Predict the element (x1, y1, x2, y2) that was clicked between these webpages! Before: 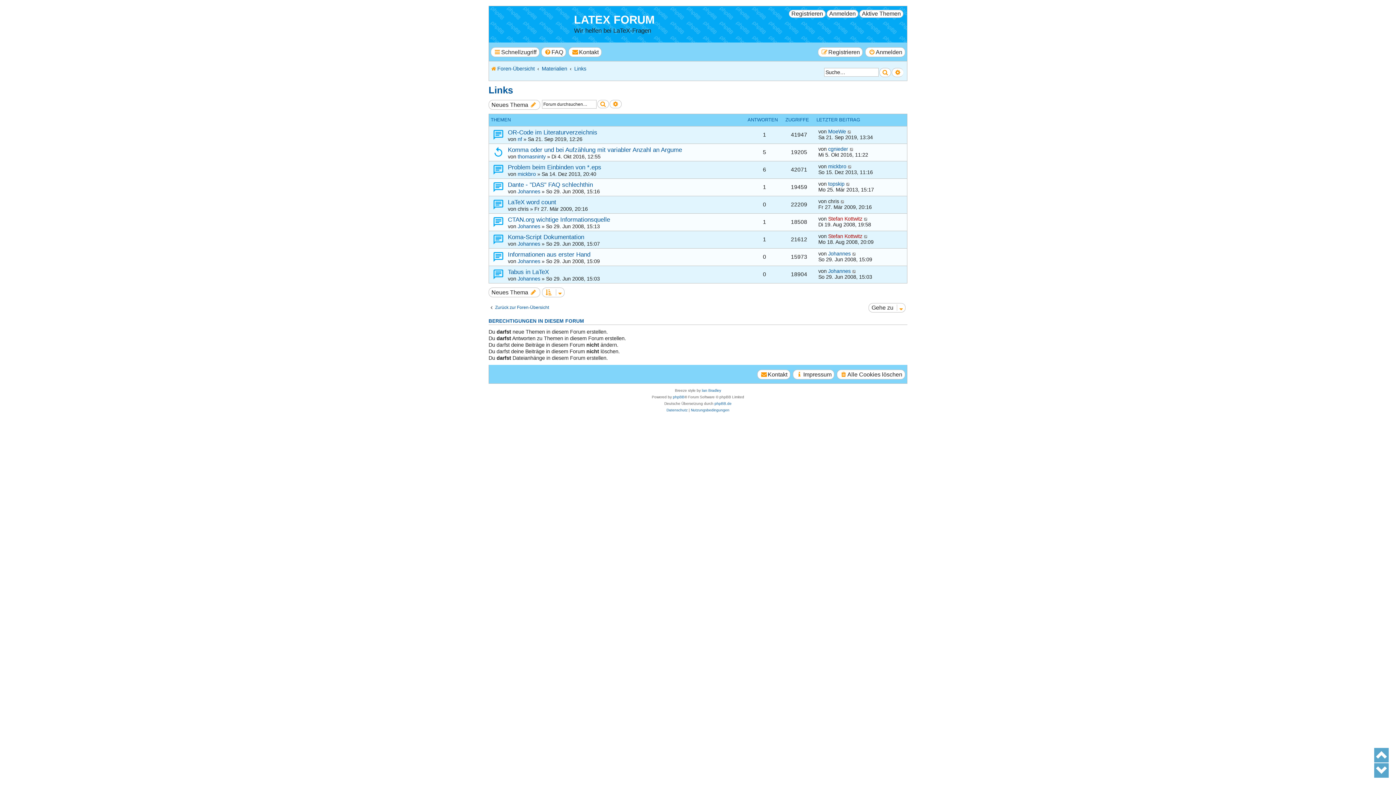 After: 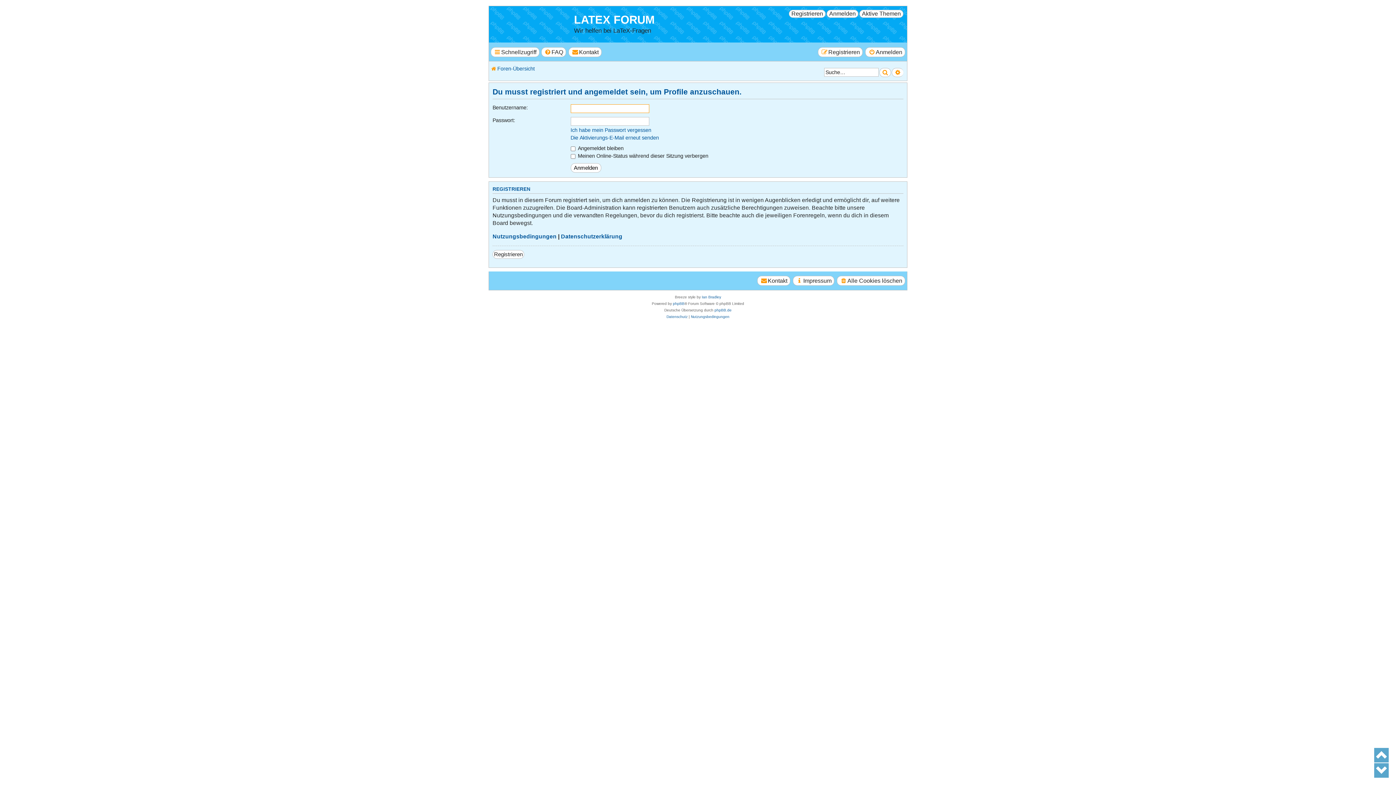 Action: bbox: (517, 153, 545, 159) label: thomasninty